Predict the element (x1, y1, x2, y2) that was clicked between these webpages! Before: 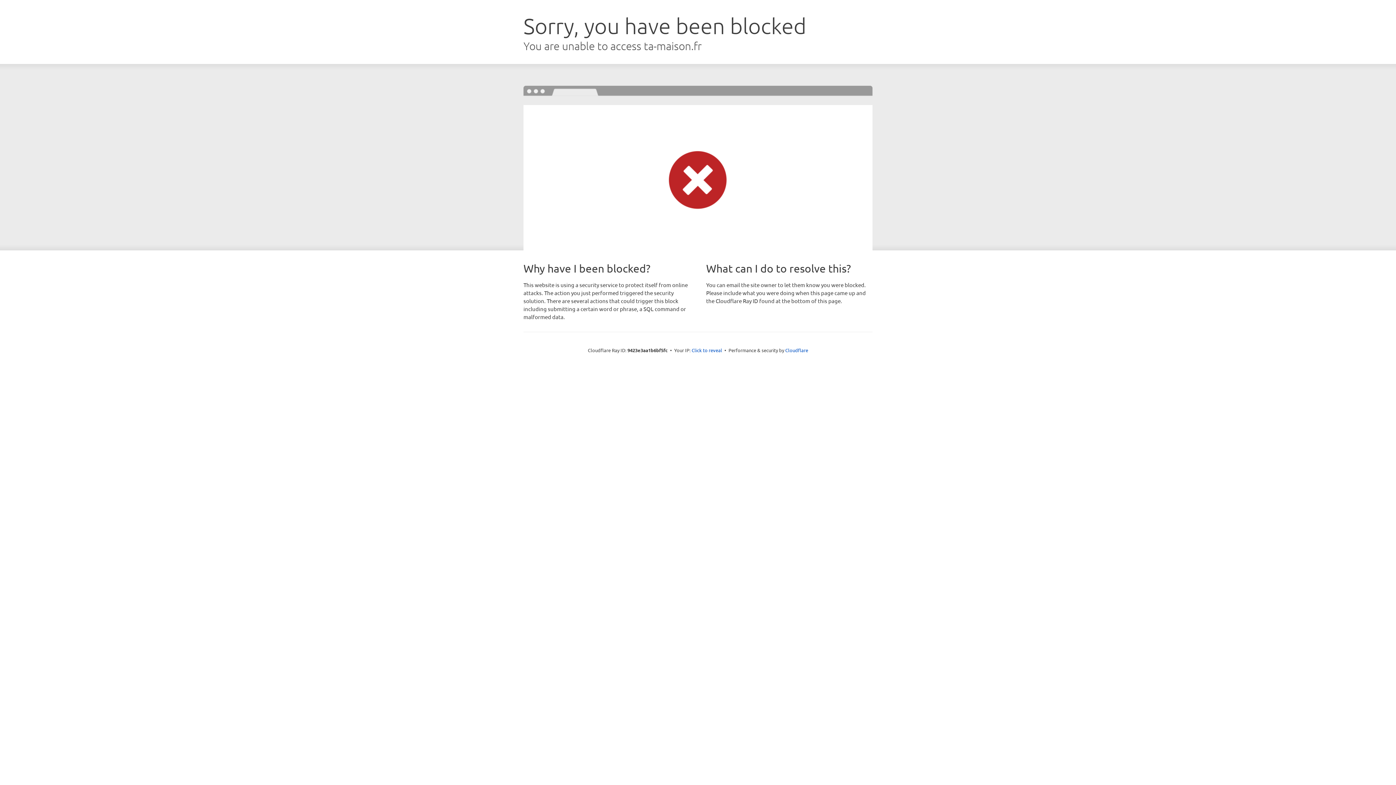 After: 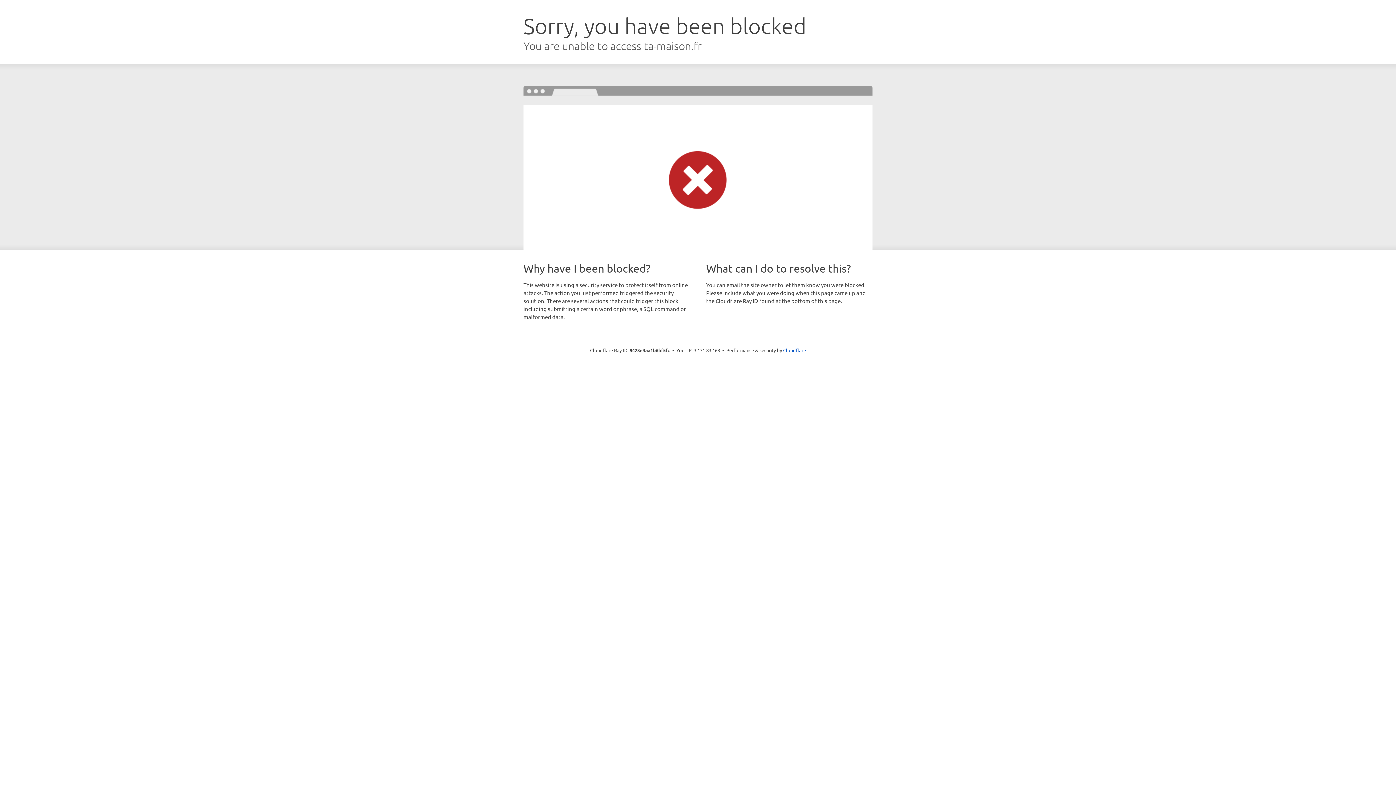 Action: label: Click to reveal bbox: (691, 346, 722, 353)